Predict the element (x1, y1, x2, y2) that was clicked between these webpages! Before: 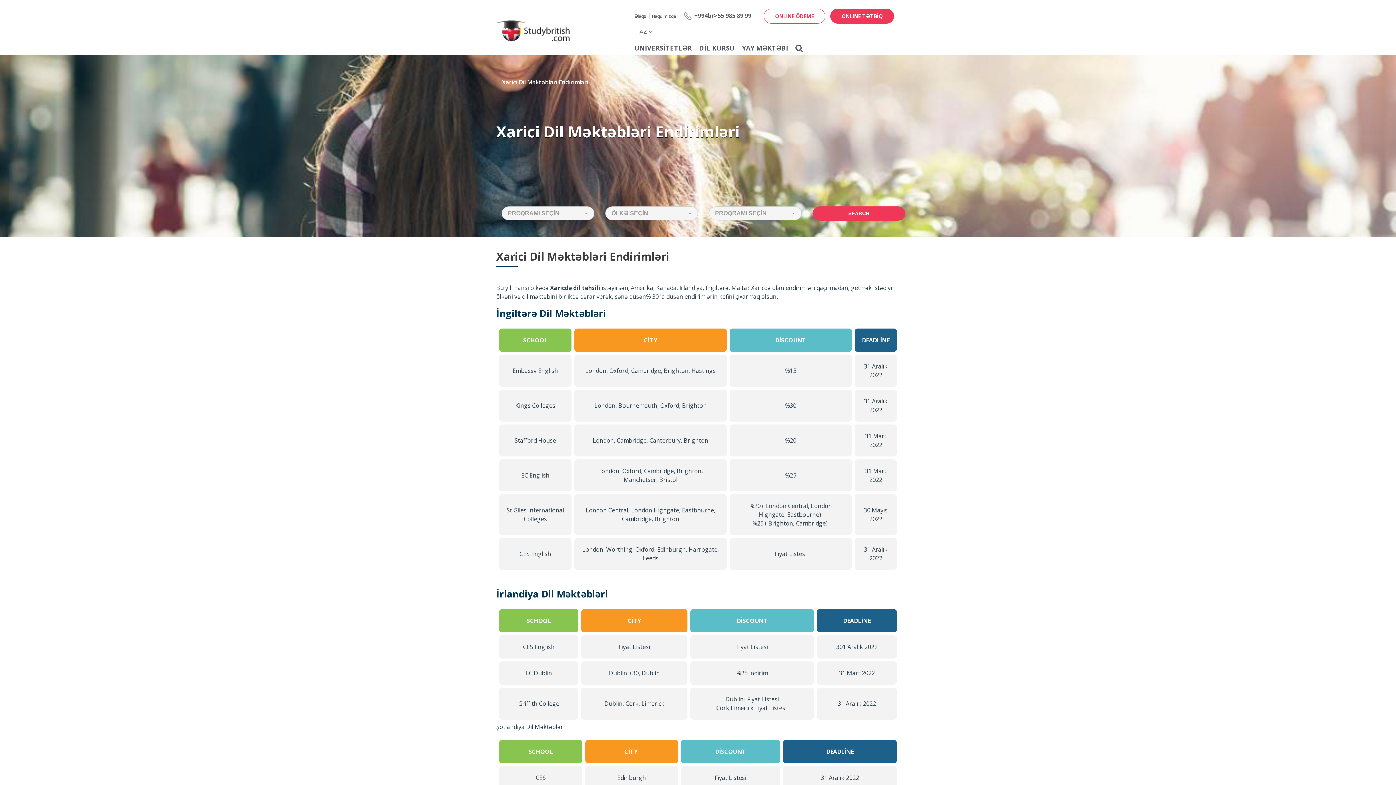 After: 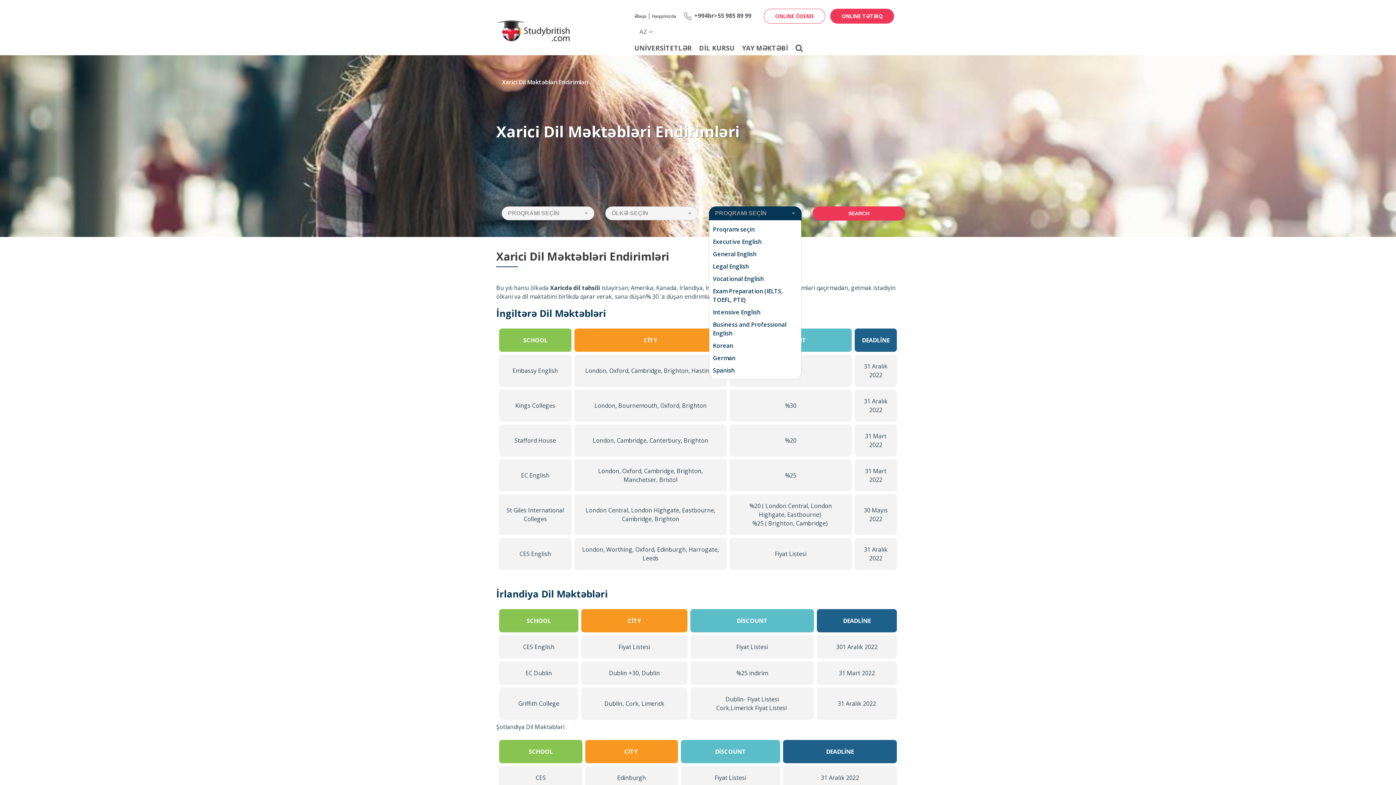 Action: bbox: (709, 206, 801, 220) label: PROQRAMI SEÇİN
 